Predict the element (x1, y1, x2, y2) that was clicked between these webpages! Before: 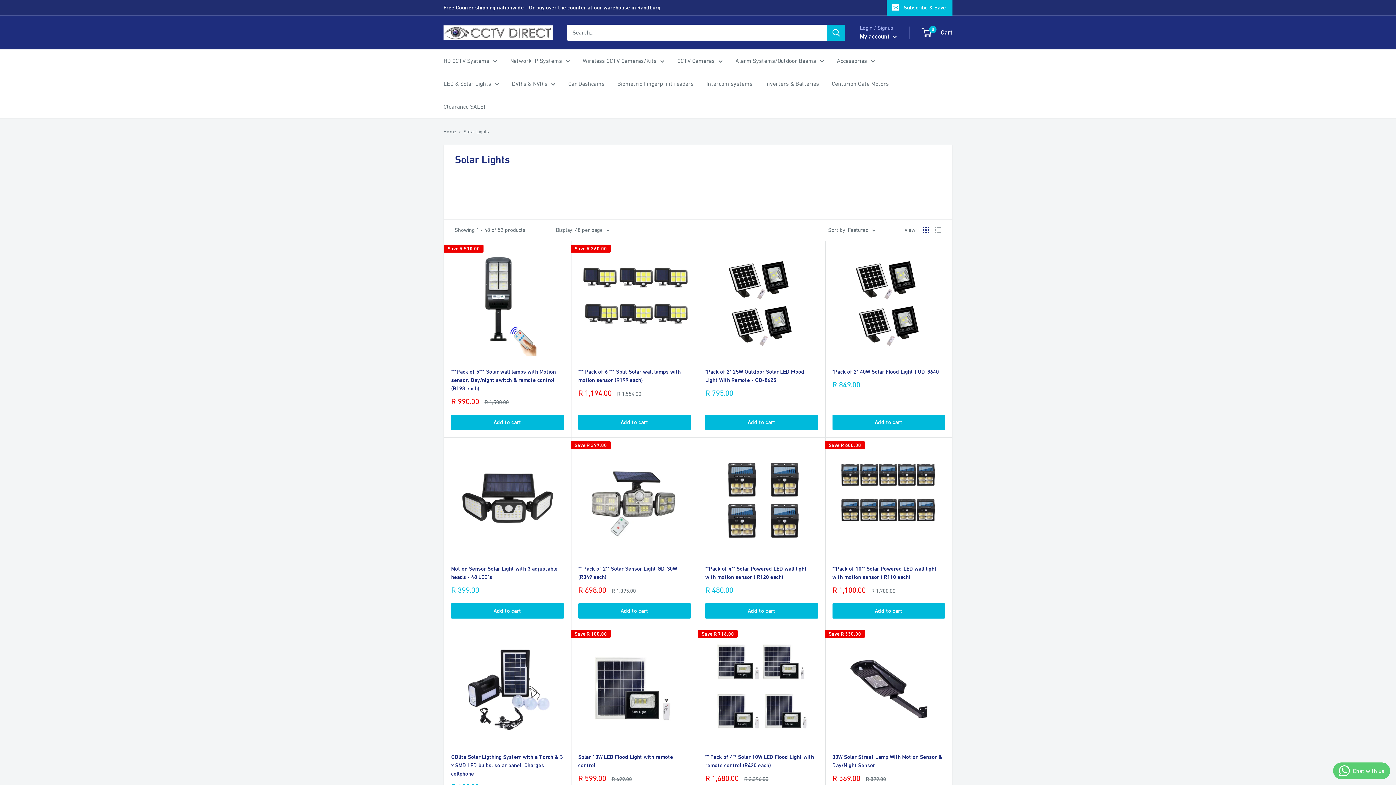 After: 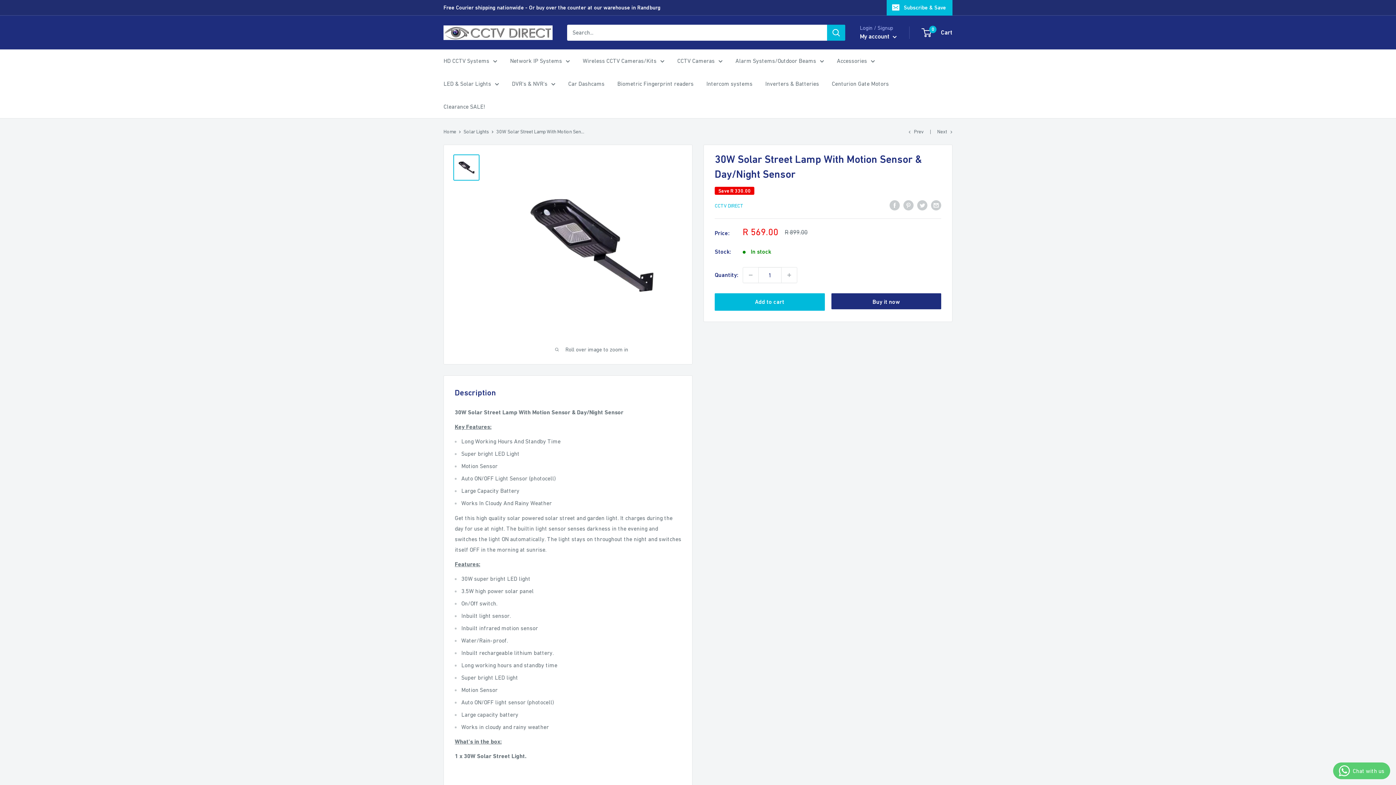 Action: label: 30W Solar Street Lamp With Motion Sensor & Day/Night Sensor bbox: (832, 753, 945, 769)